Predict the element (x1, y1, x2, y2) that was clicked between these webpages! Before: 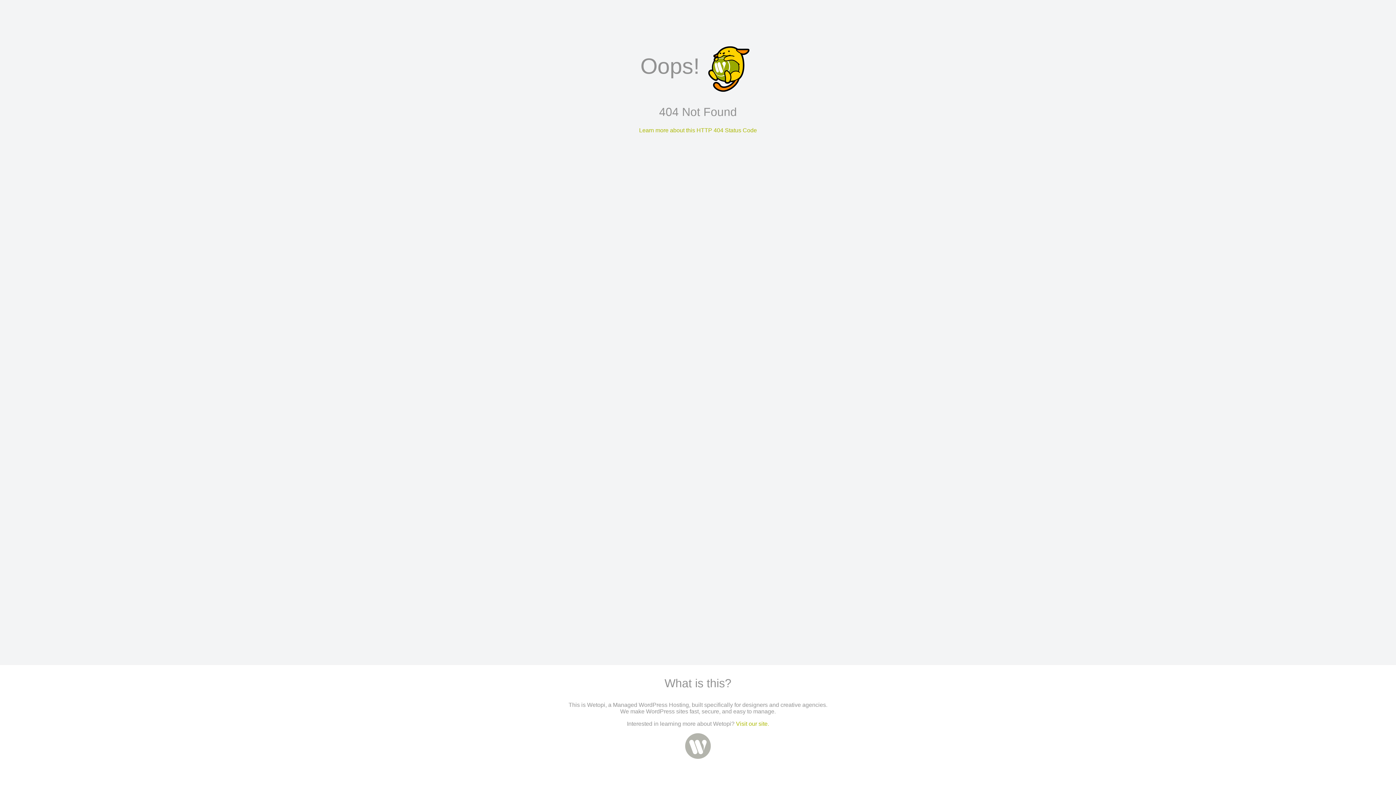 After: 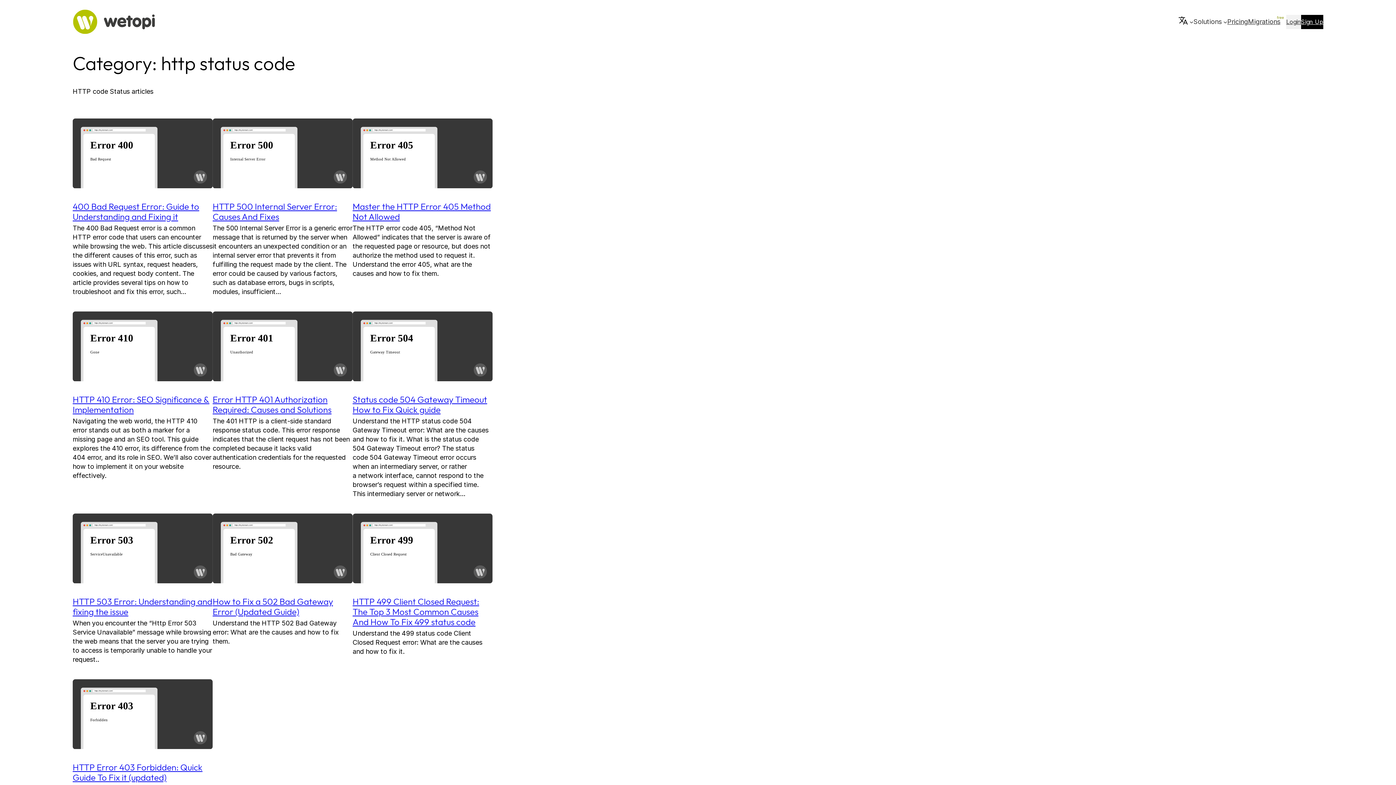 Action: label: Learn more about this HTTP 404 Status Code bbox: (639, 127, 757, 133)